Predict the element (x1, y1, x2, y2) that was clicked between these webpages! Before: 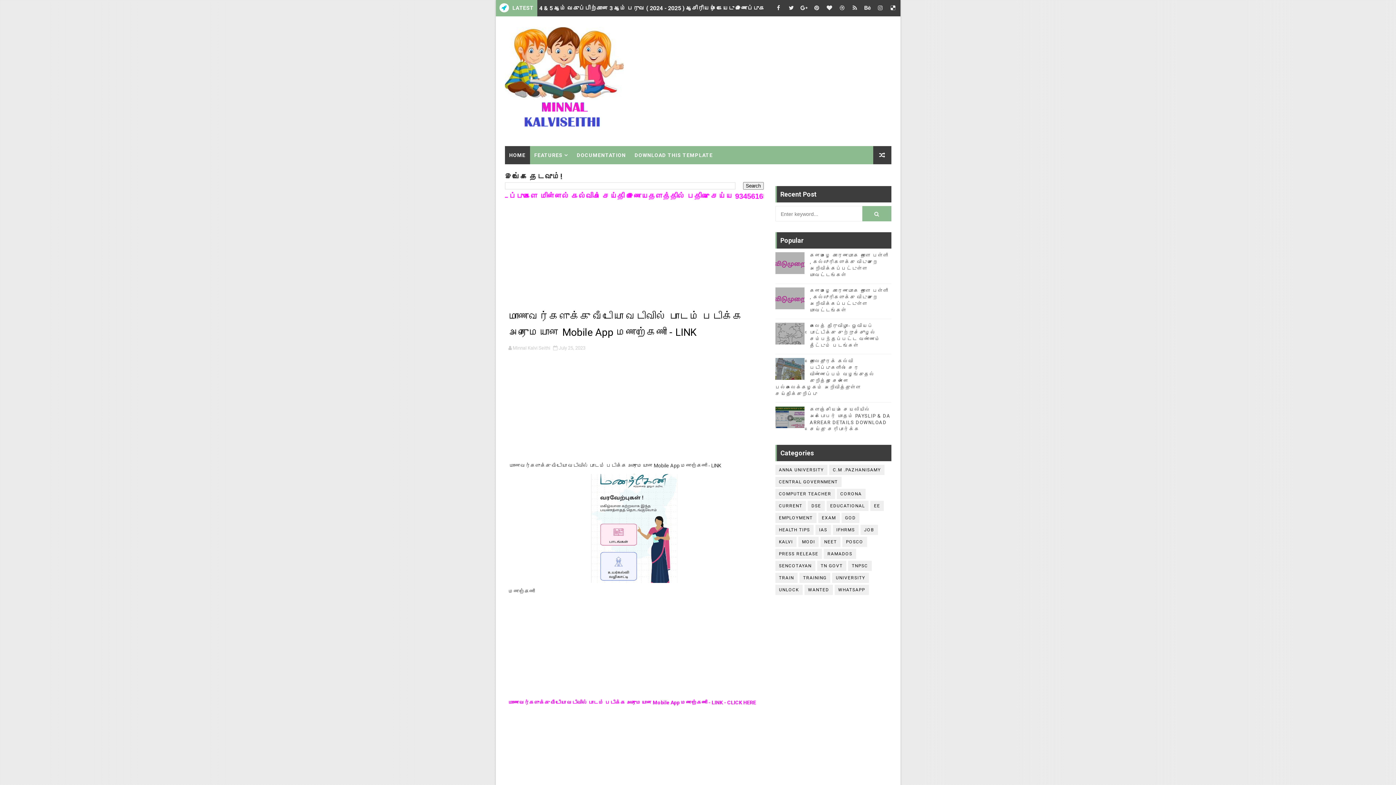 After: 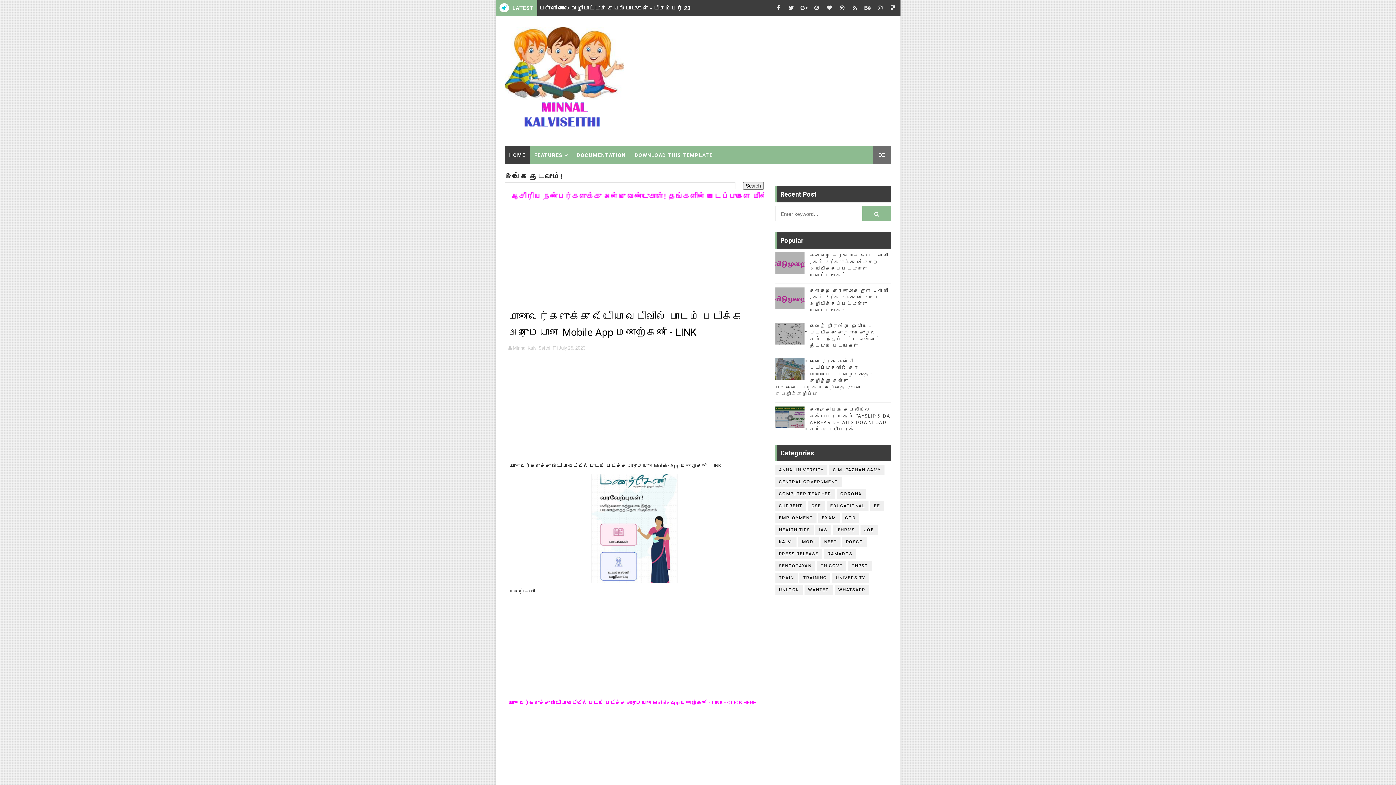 Action: bbox: (873, 146, 891, 164)